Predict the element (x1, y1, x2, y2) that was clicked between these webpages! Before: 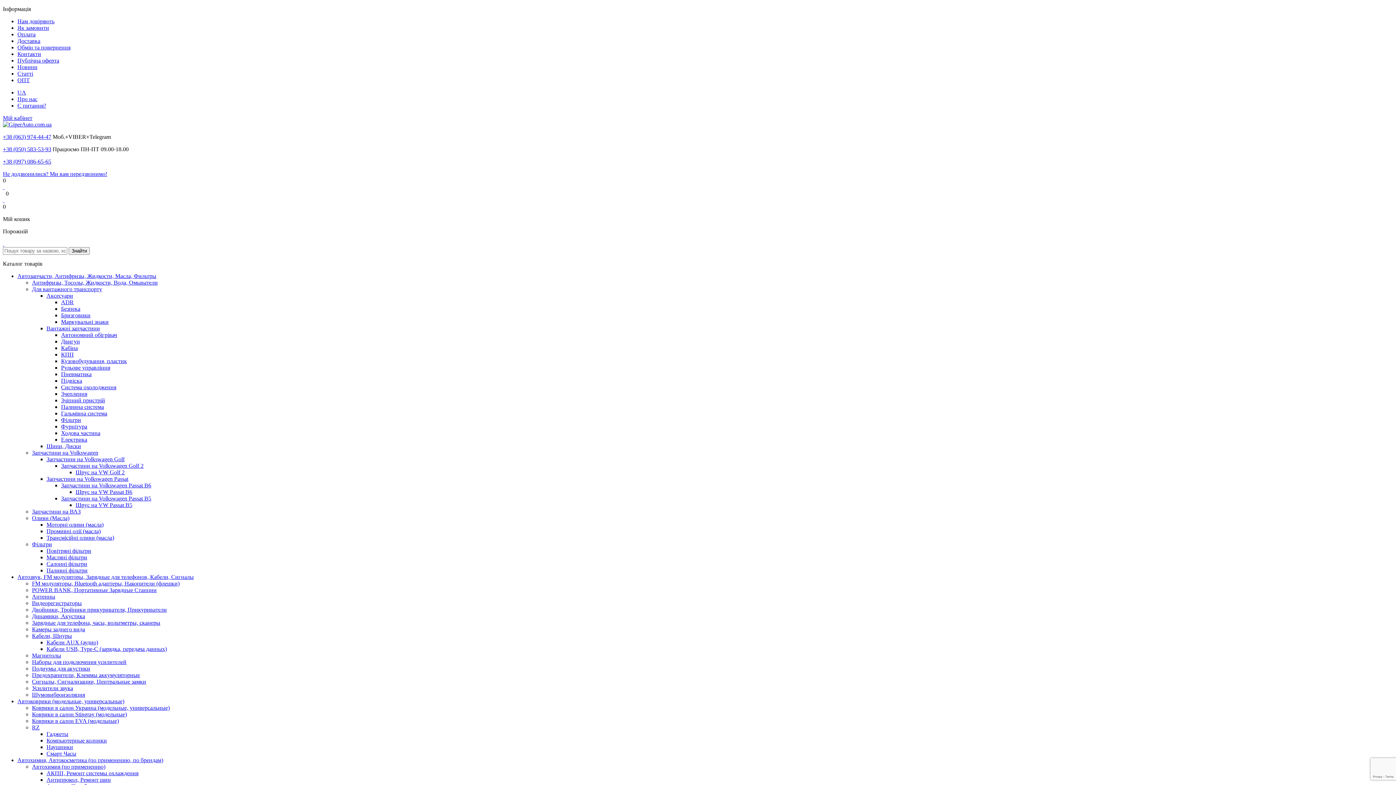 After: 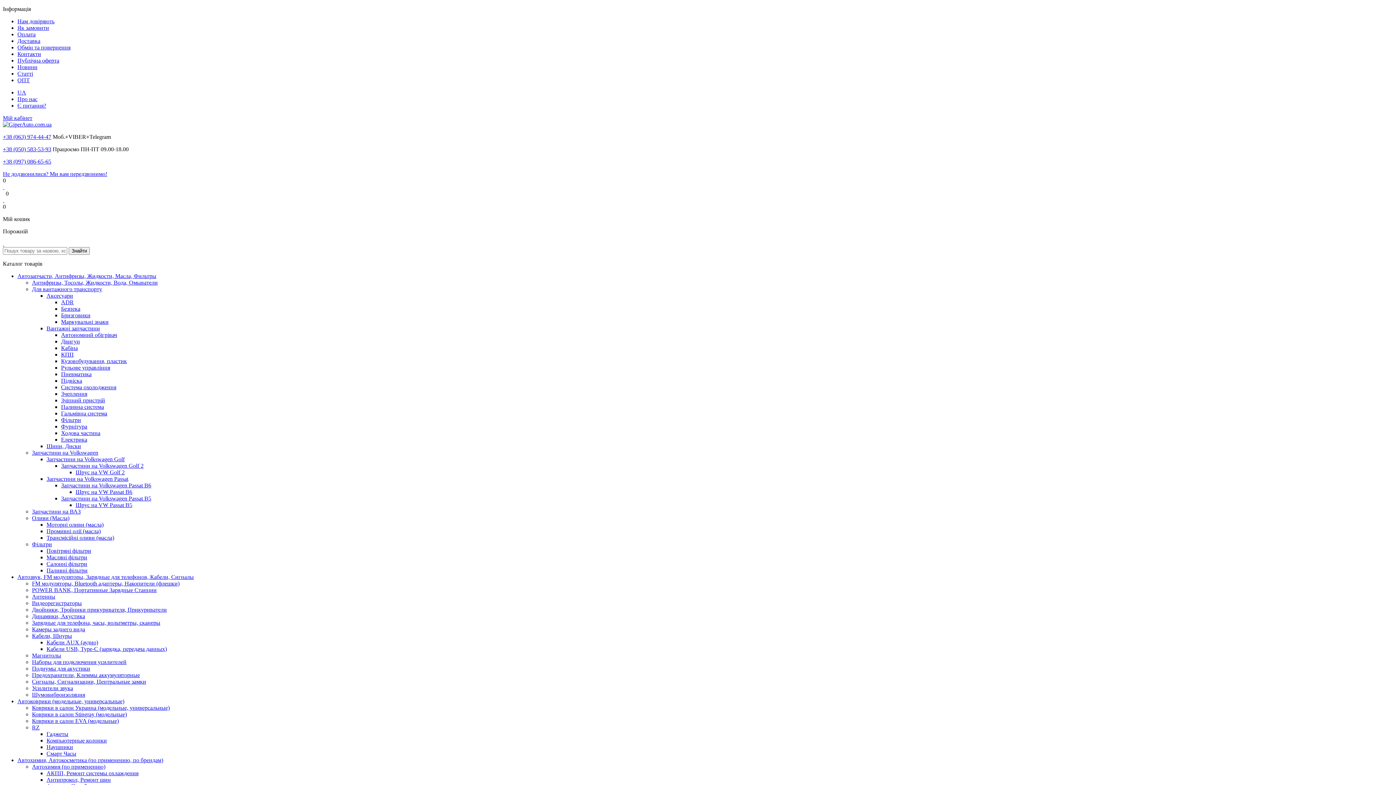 Action: bbox: (32, 633, 72, 639) label: Кабели, Шнуры